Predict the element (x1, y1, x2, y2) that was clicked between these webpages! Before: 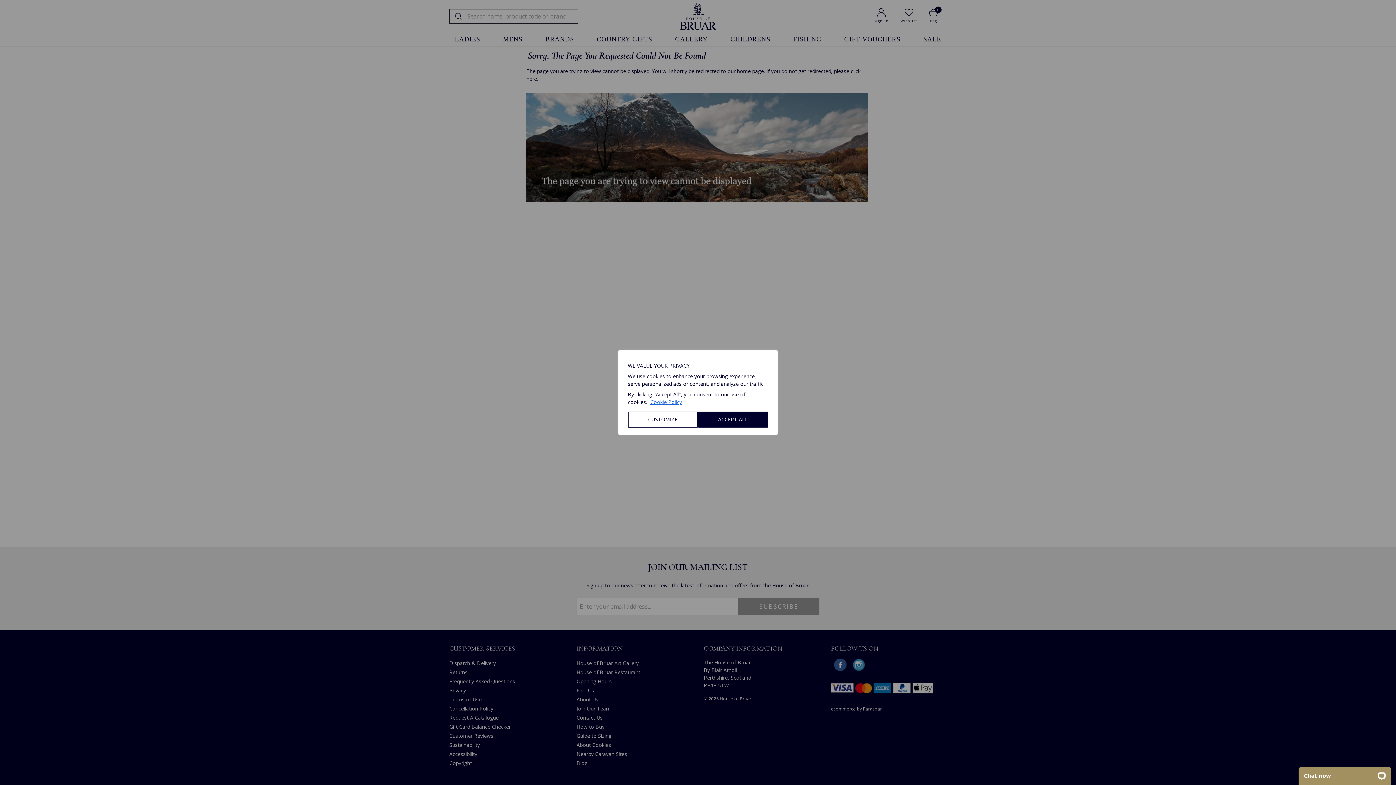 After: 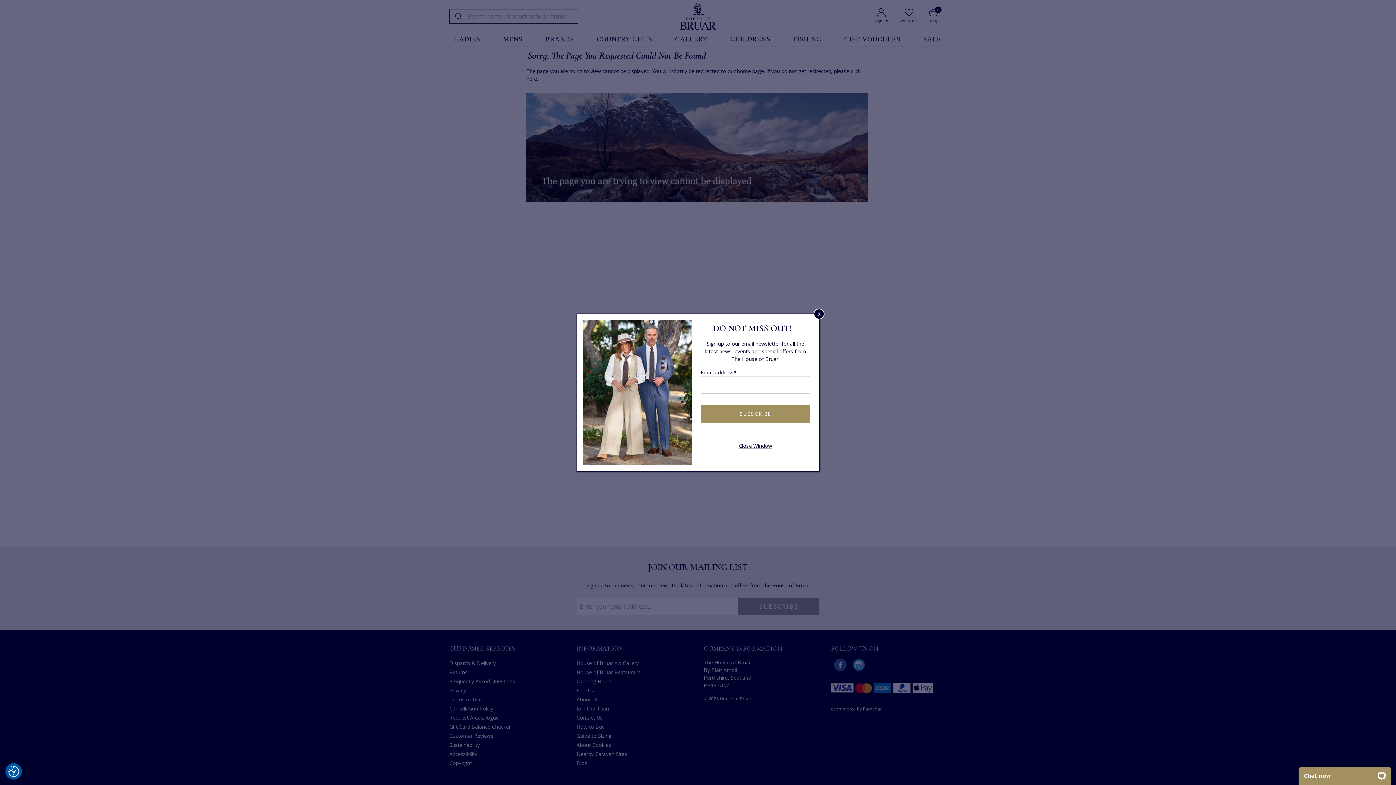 Action: bbox: (698, 411, 768, 427) label: ACCEPT ALL